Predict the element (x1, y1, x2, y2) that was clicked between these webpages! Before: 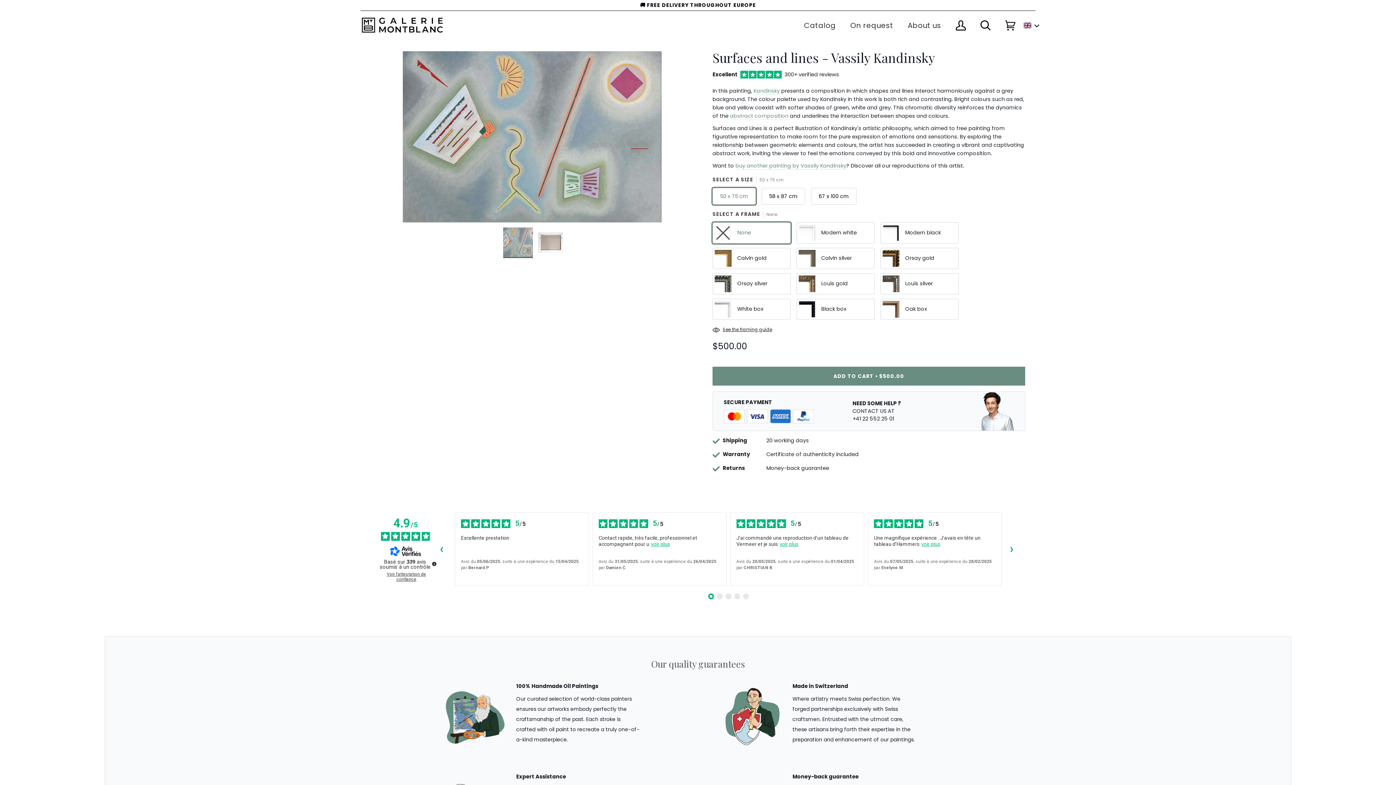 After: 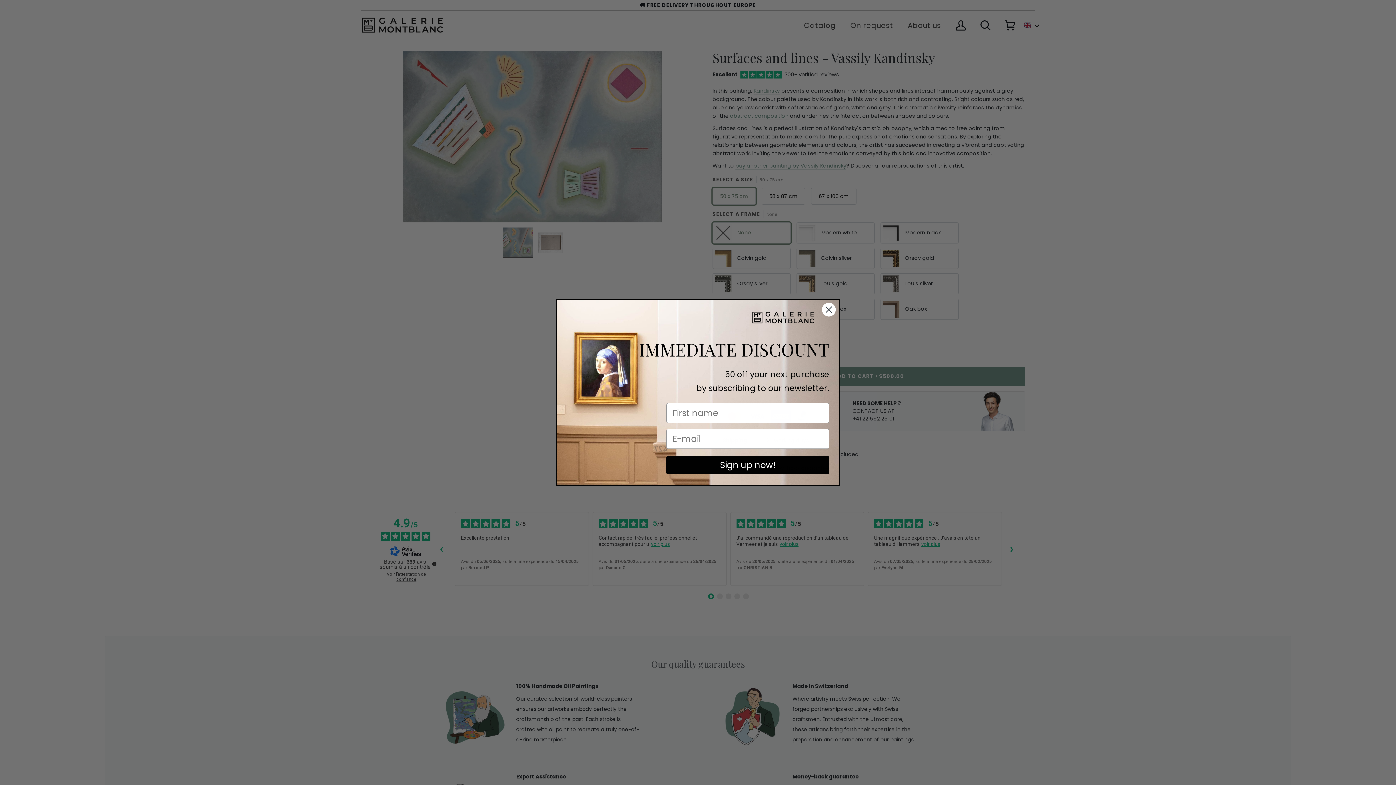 Action: bbox: (370, 110, 378, 183) label: Previous